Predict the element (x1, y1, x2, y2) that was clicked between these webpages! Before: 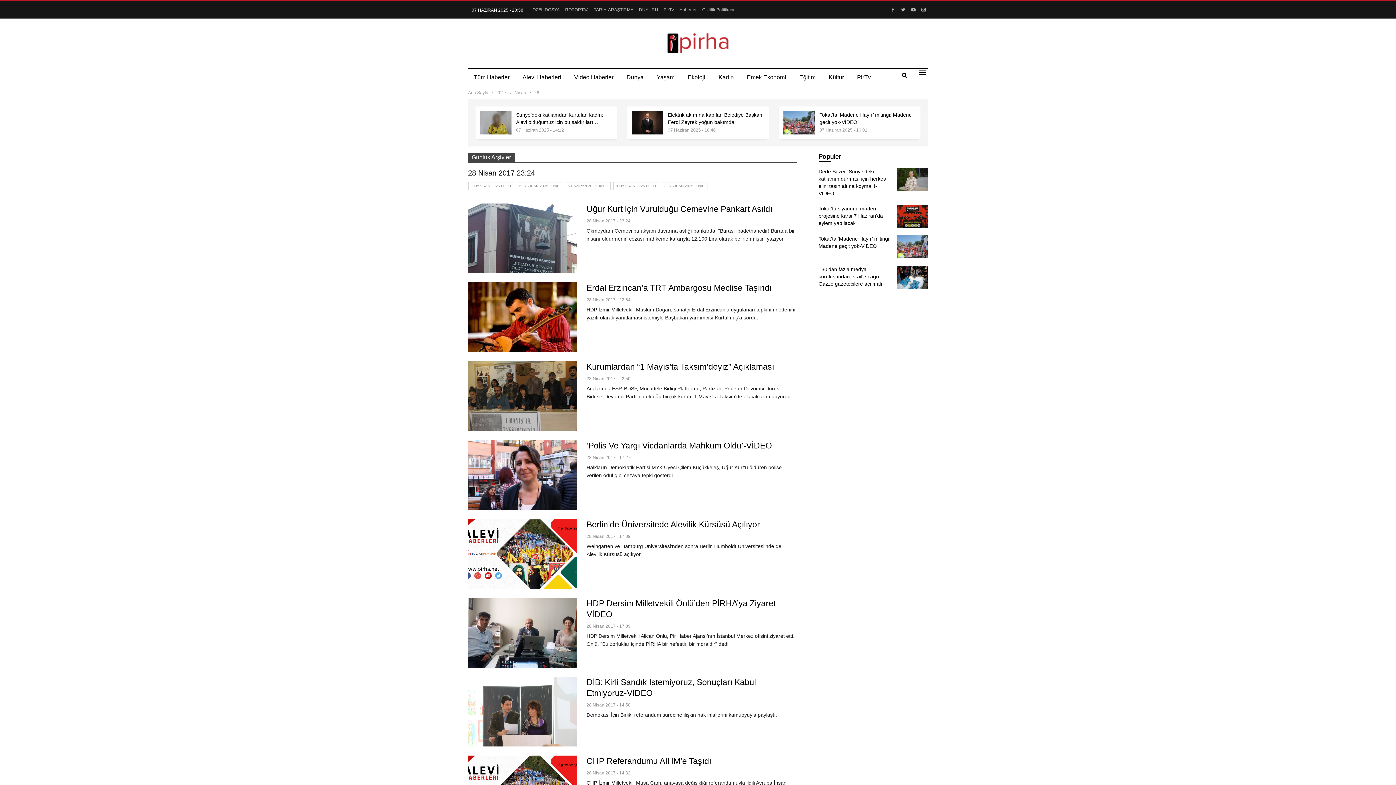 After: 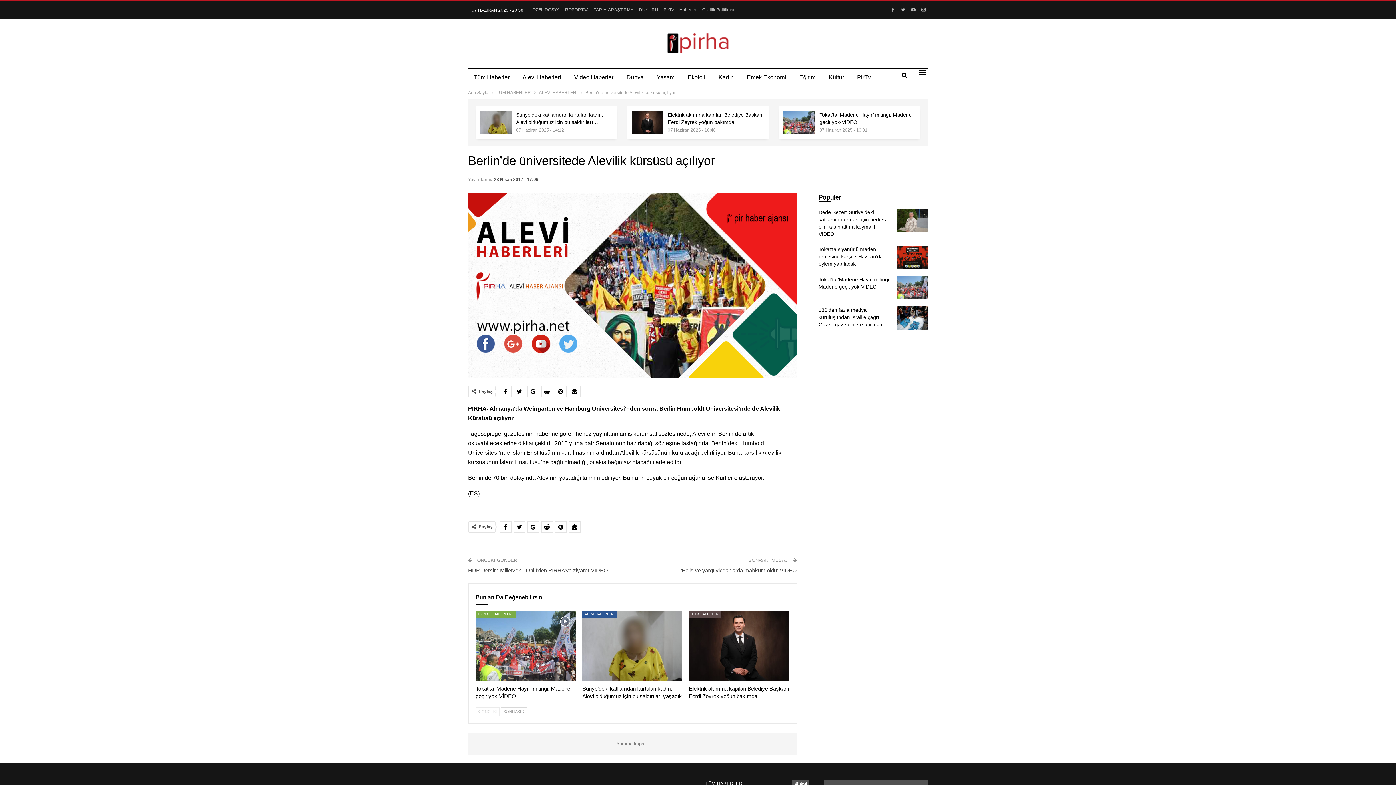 Action: bbox: (468, 519, 577, 588)